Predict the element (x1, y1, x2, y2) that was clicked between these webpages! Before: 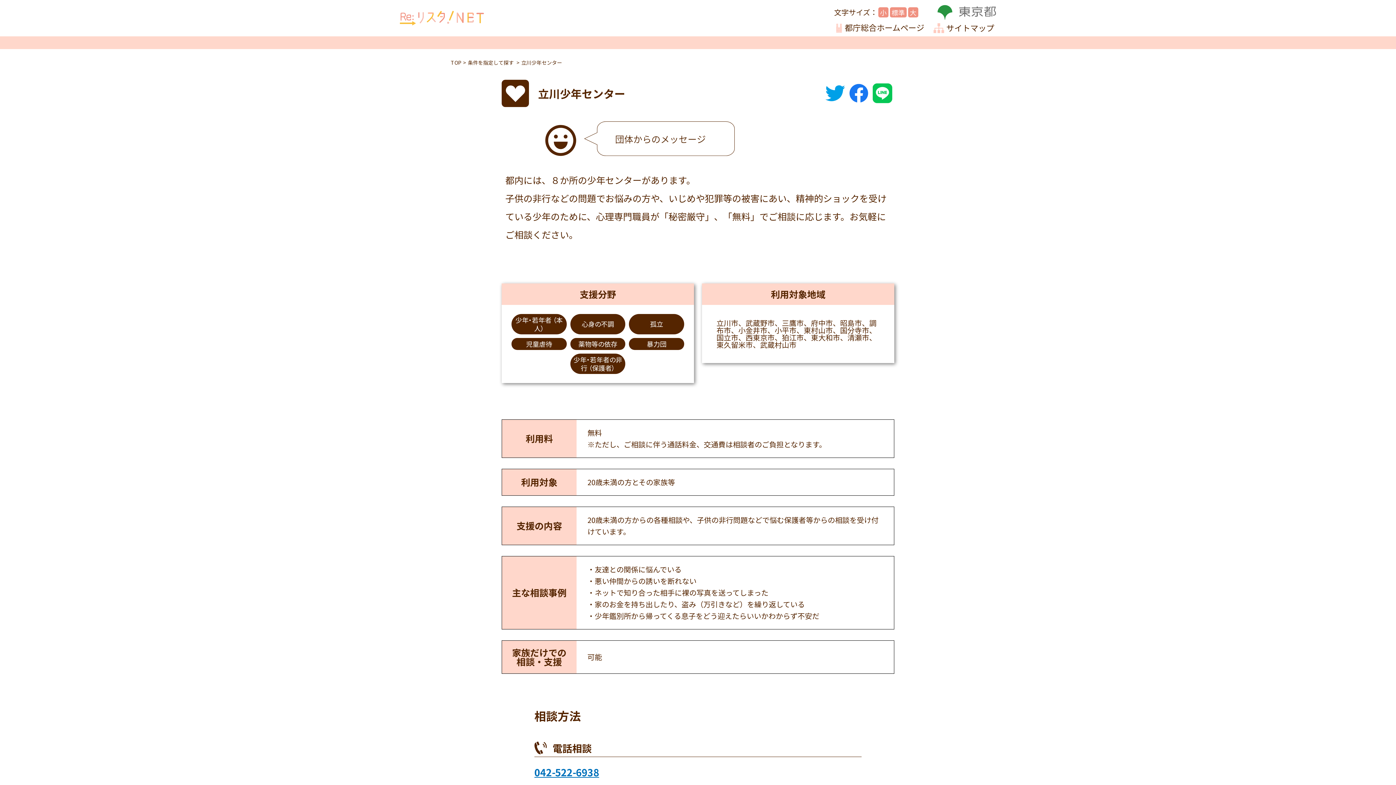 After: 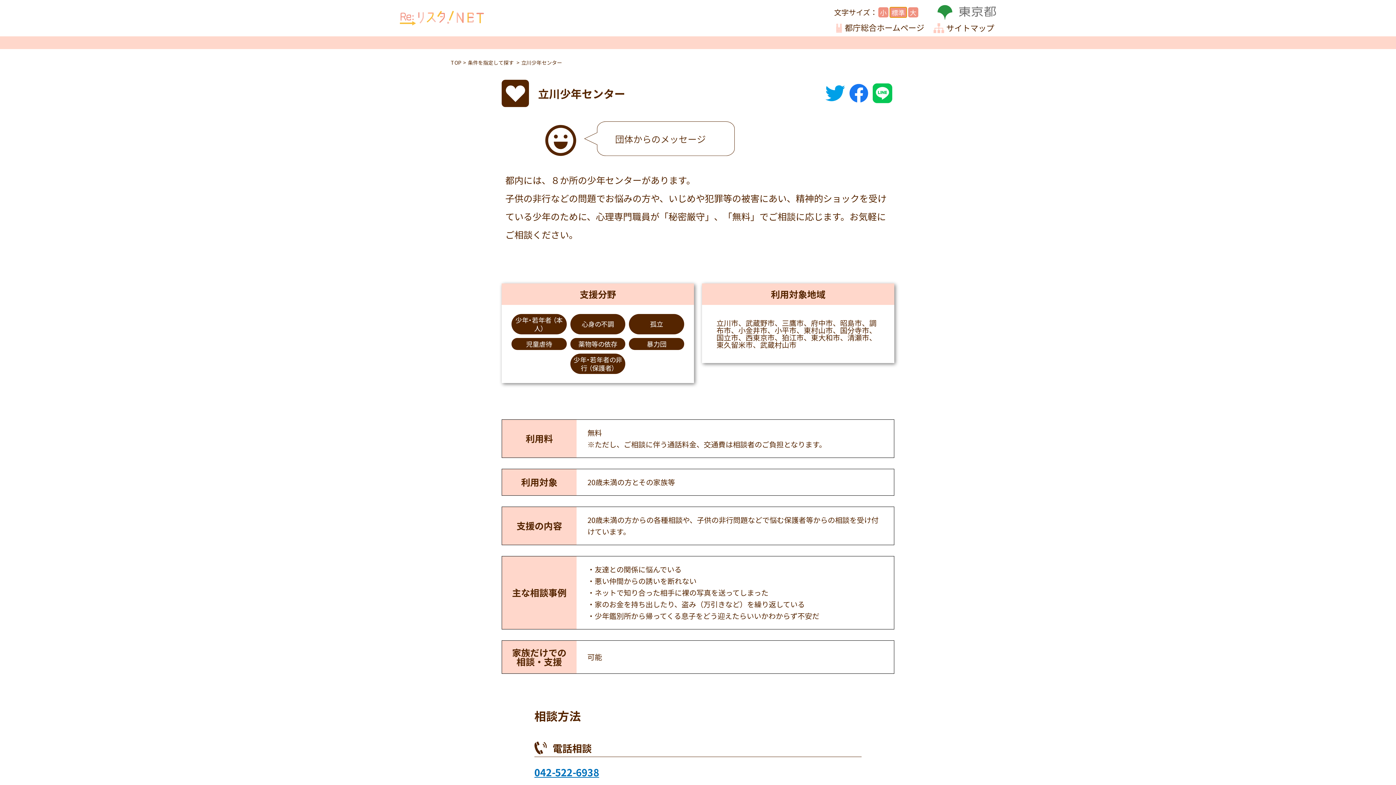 Action: label: 標準 bbox: (890, 7, 906, 17)